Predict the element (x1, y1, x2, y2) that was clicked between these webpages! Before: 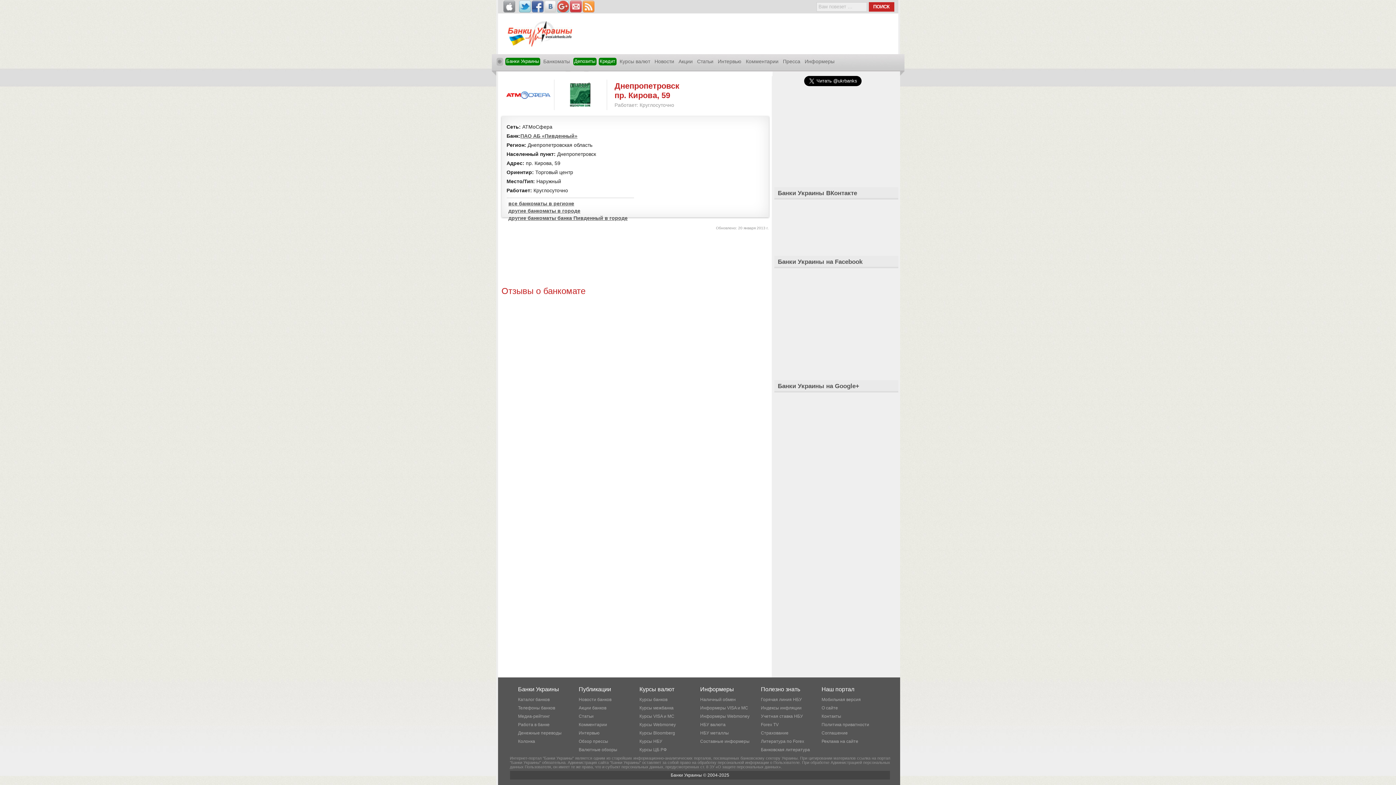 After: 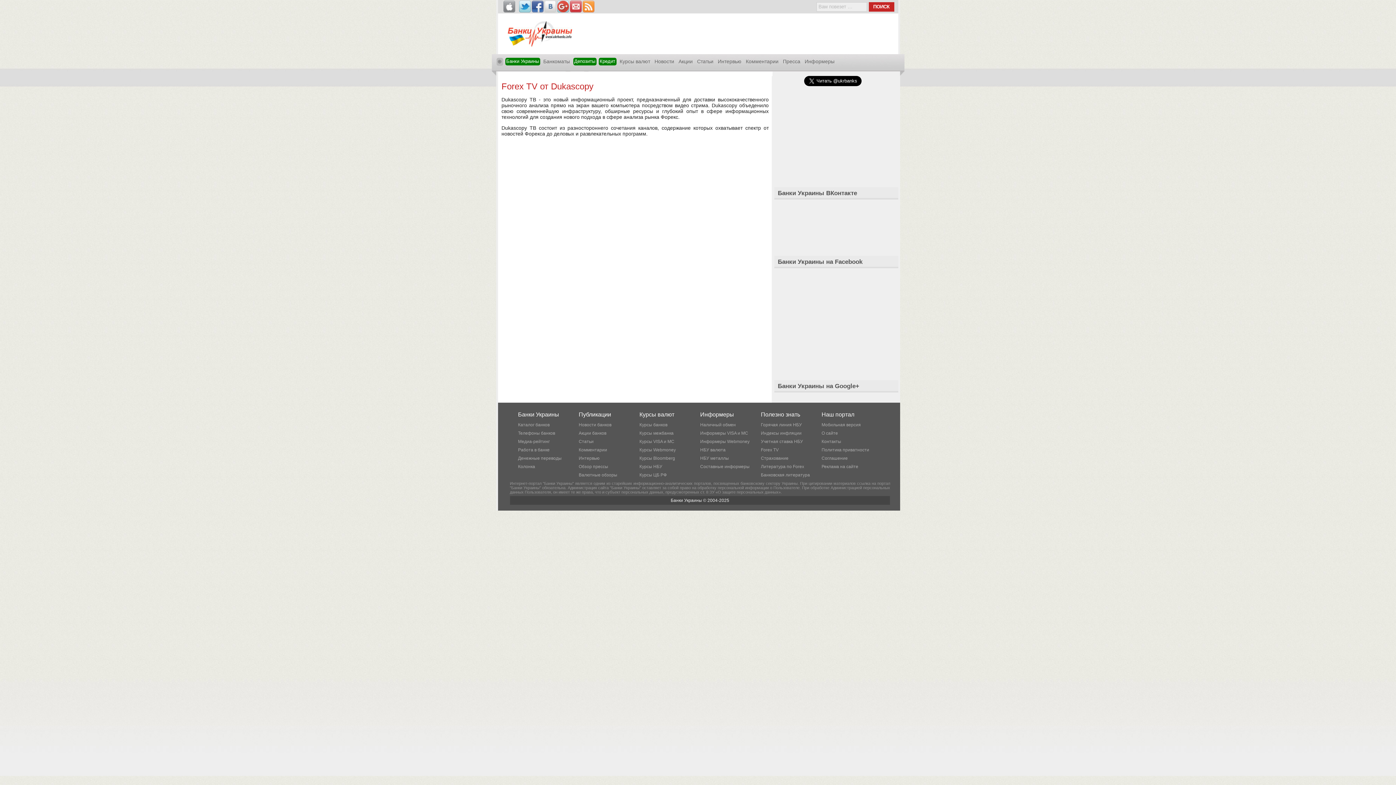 Action: bbox: (761, 722, 778, 727) label: Forex TV